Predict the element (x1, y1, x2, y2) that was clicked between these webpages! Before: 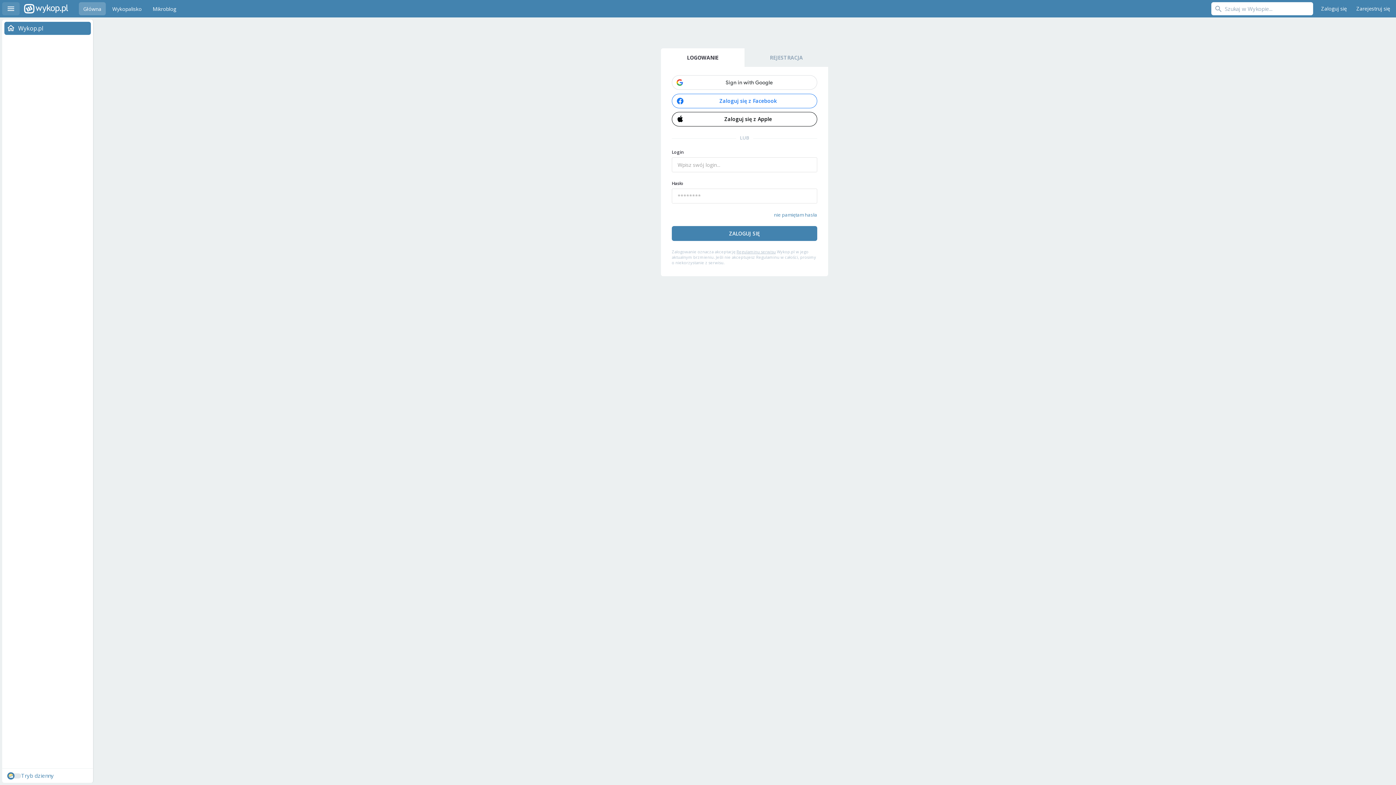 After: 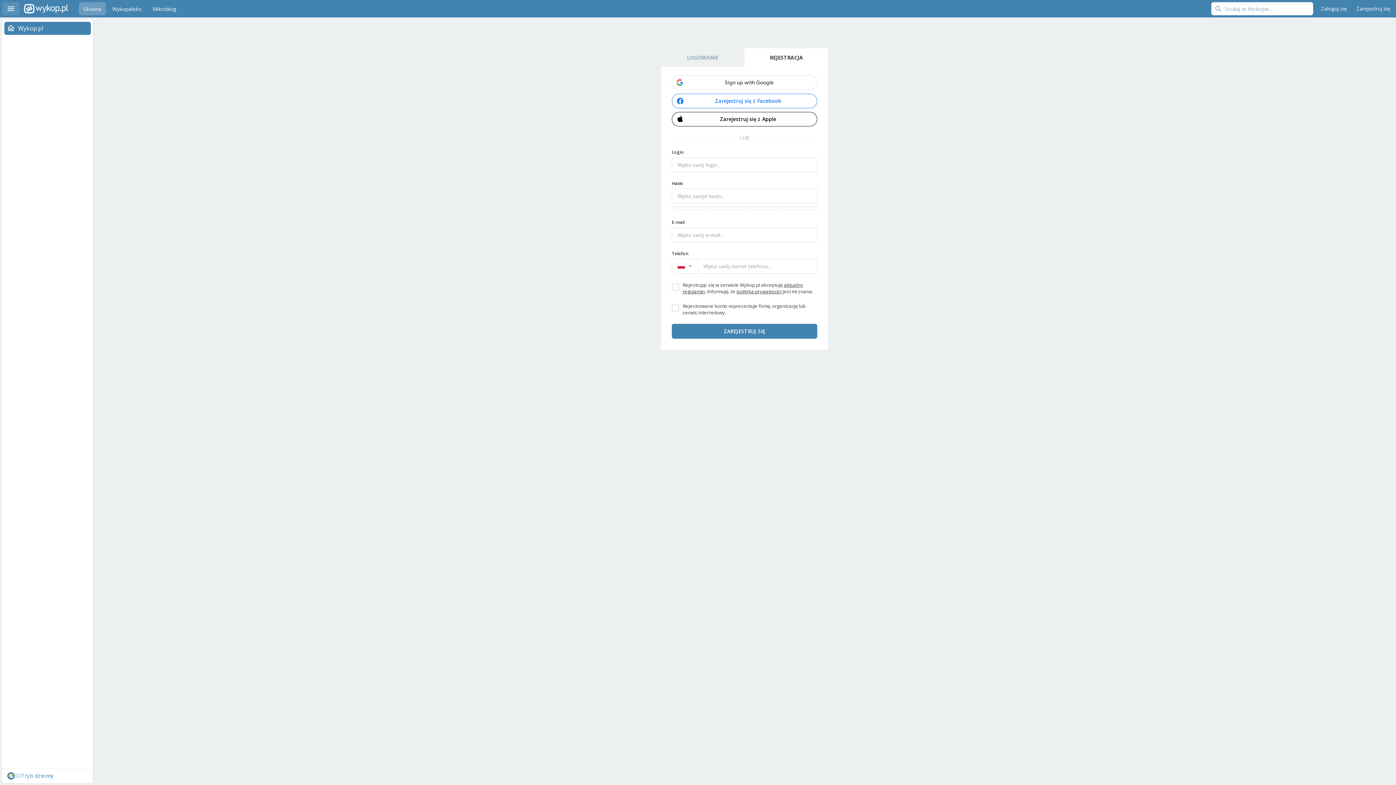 Action: label: Zarejestruj się bbox: (1353, 2, 1394, 15)